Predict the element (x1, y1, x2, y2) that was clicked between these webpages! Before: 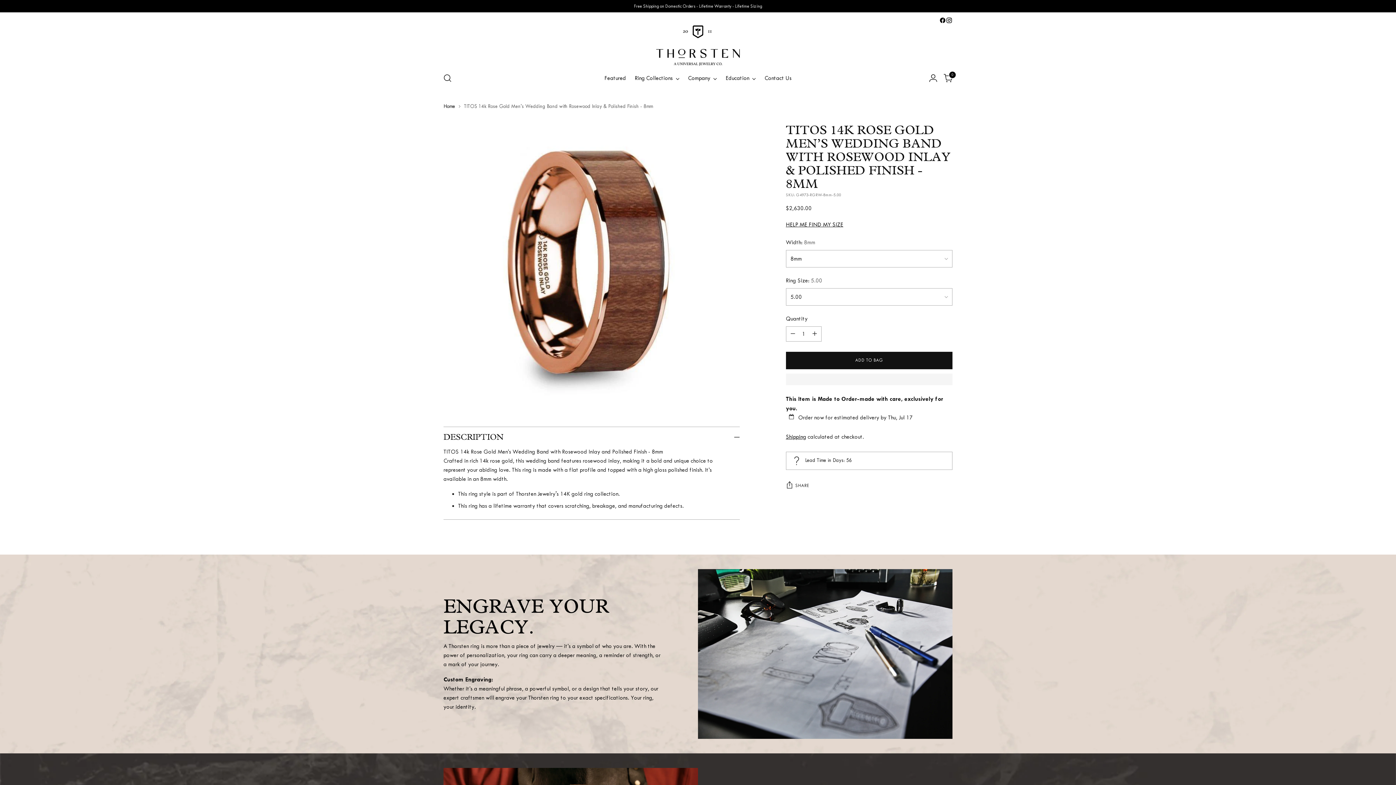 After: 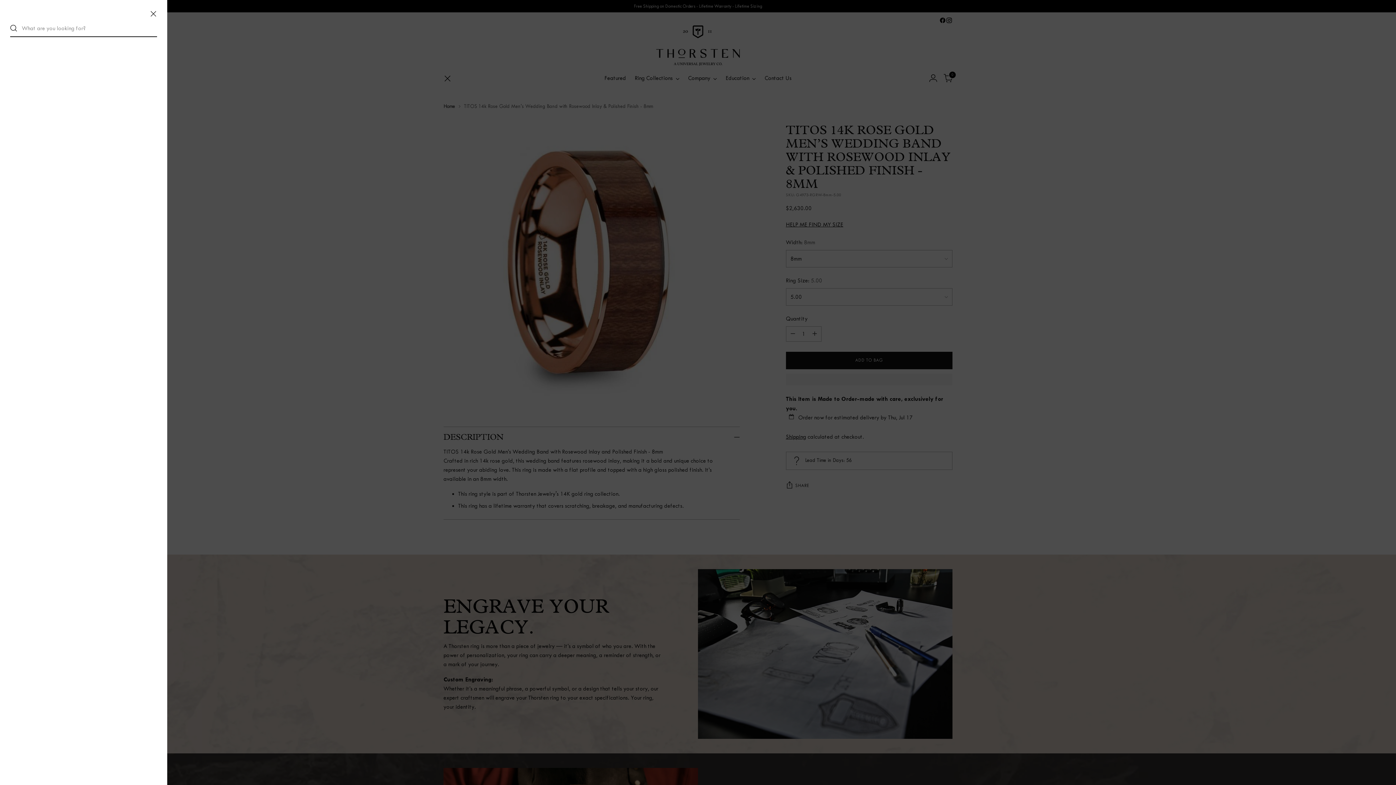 Action: bbox: (440, 71, 454, 85) label: Open search modal